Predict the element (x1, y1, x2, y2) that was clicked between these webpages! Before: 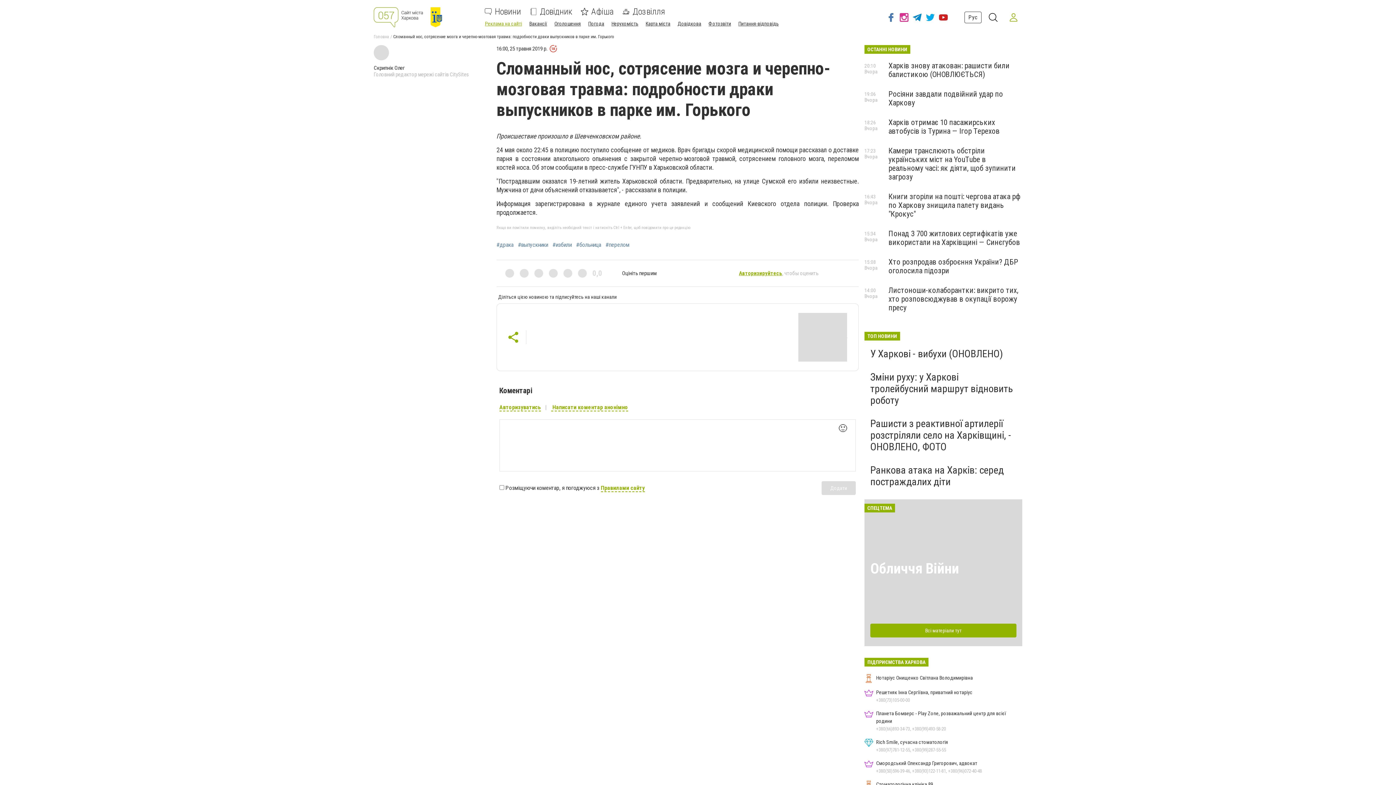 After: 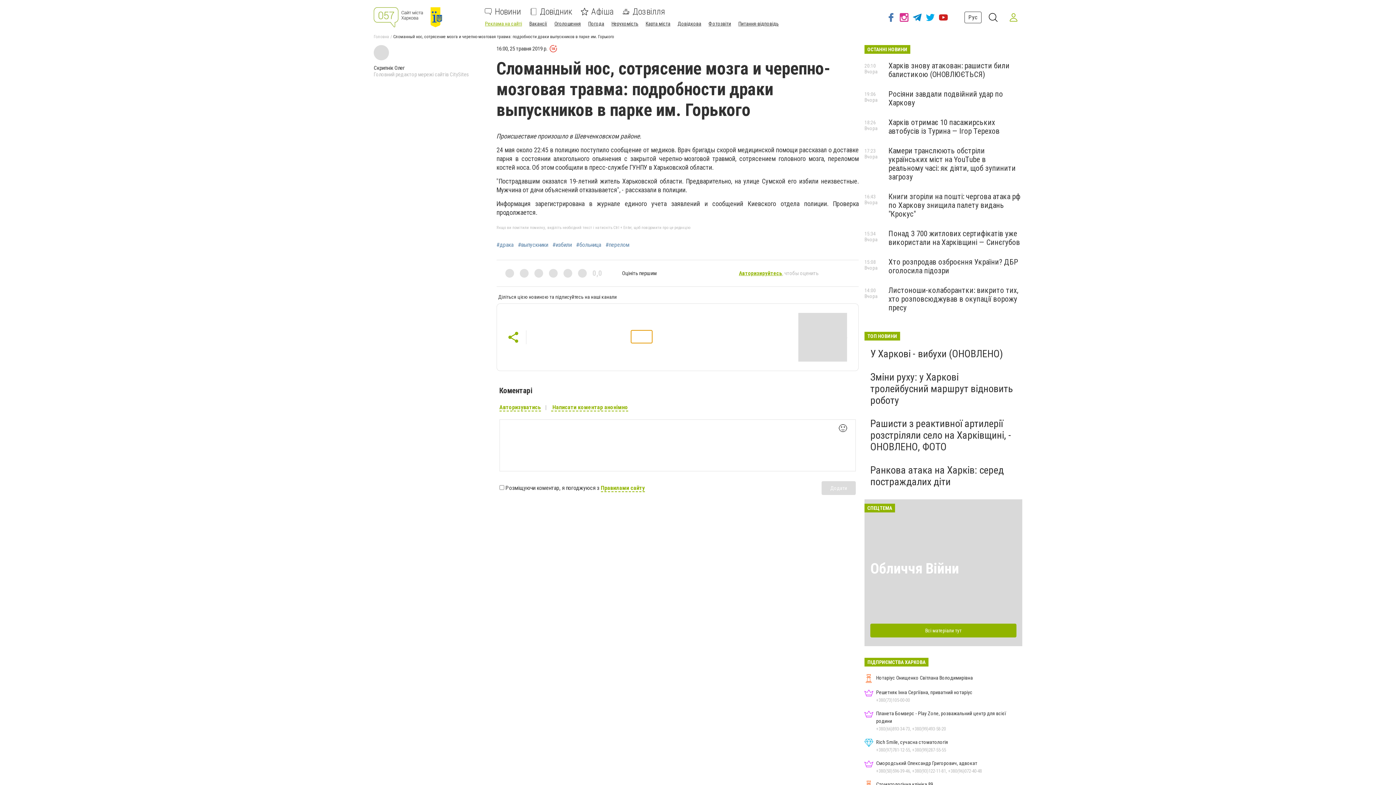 Action: bbox: (631, 330, 652, 343)